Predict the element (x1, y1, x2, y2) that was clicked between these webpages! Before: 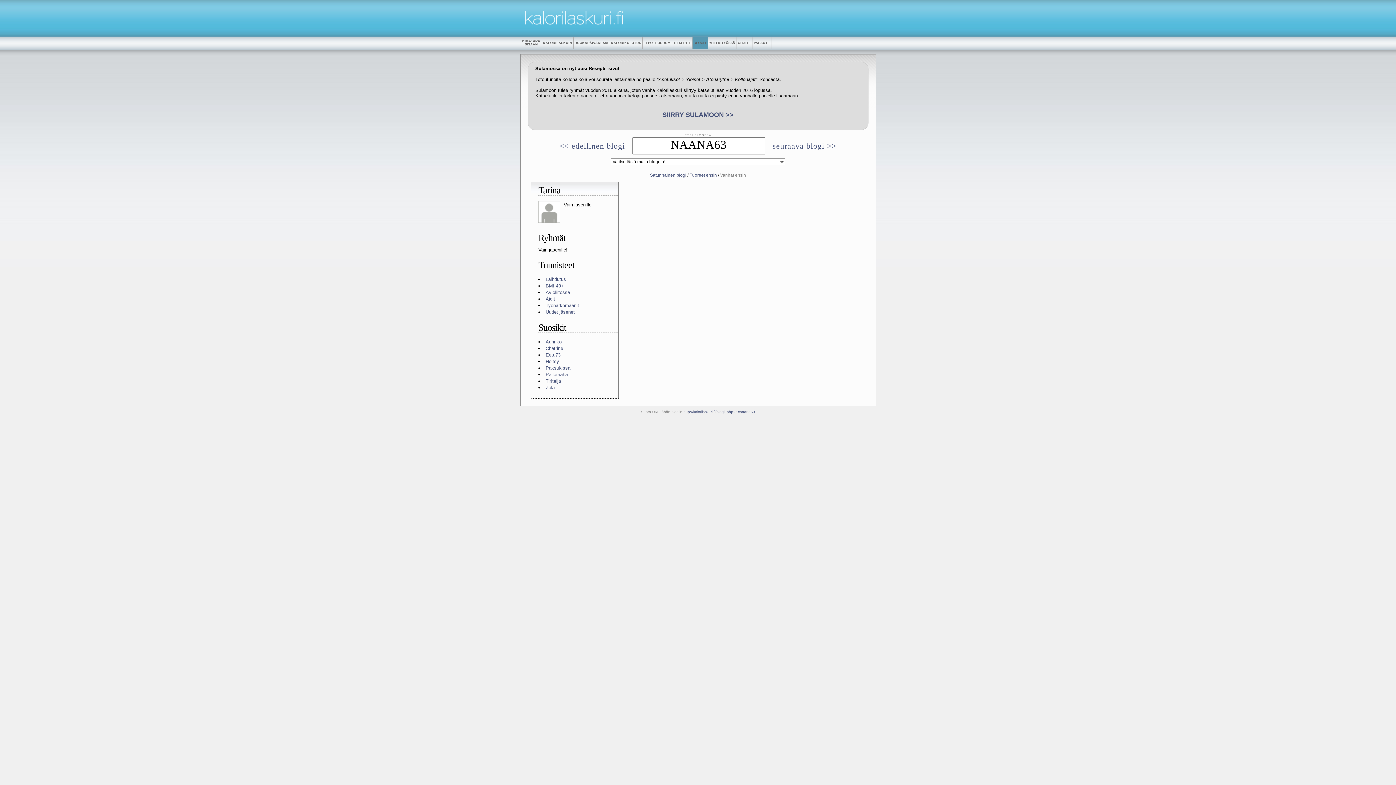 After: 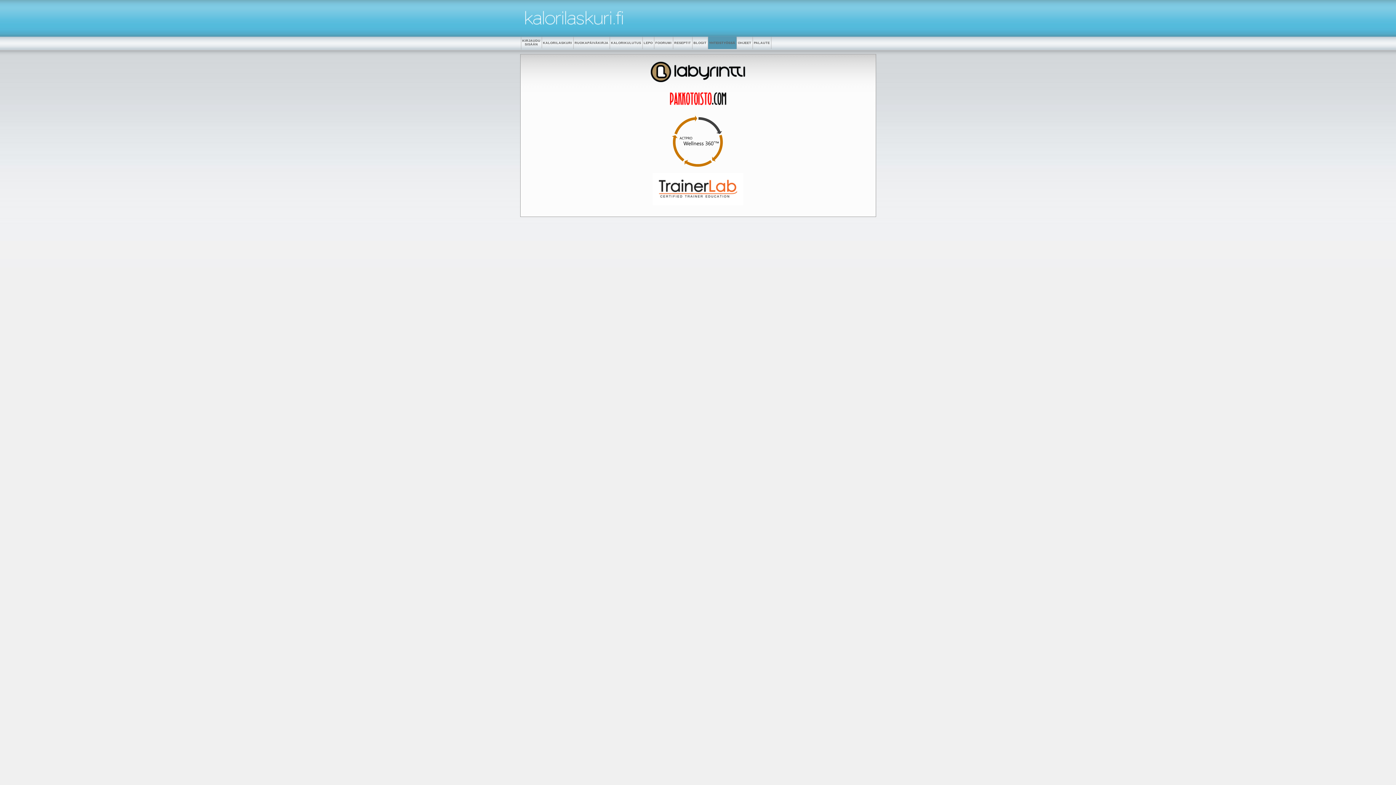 Action: bbox: (708, 36, 736, 49) label: YHTEISTYÖSSÄ